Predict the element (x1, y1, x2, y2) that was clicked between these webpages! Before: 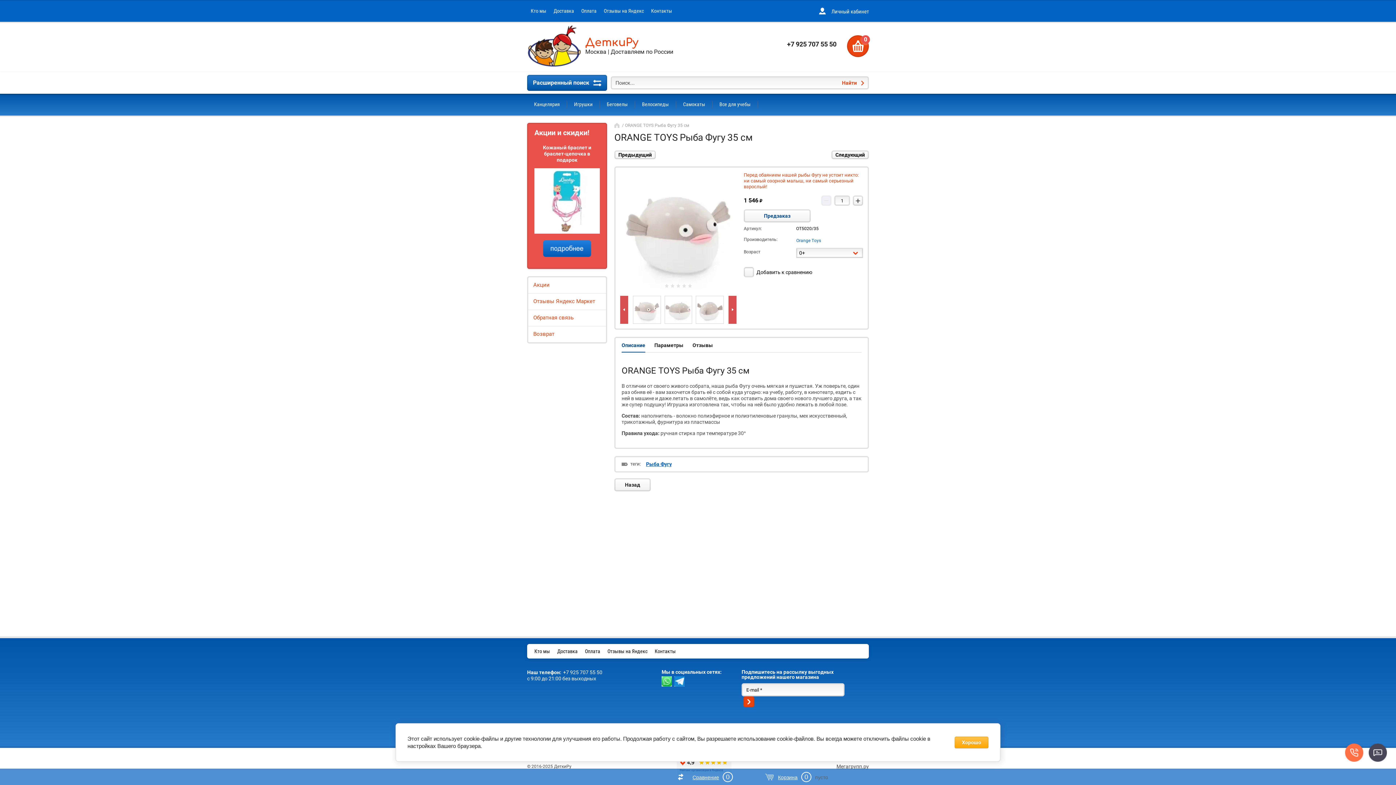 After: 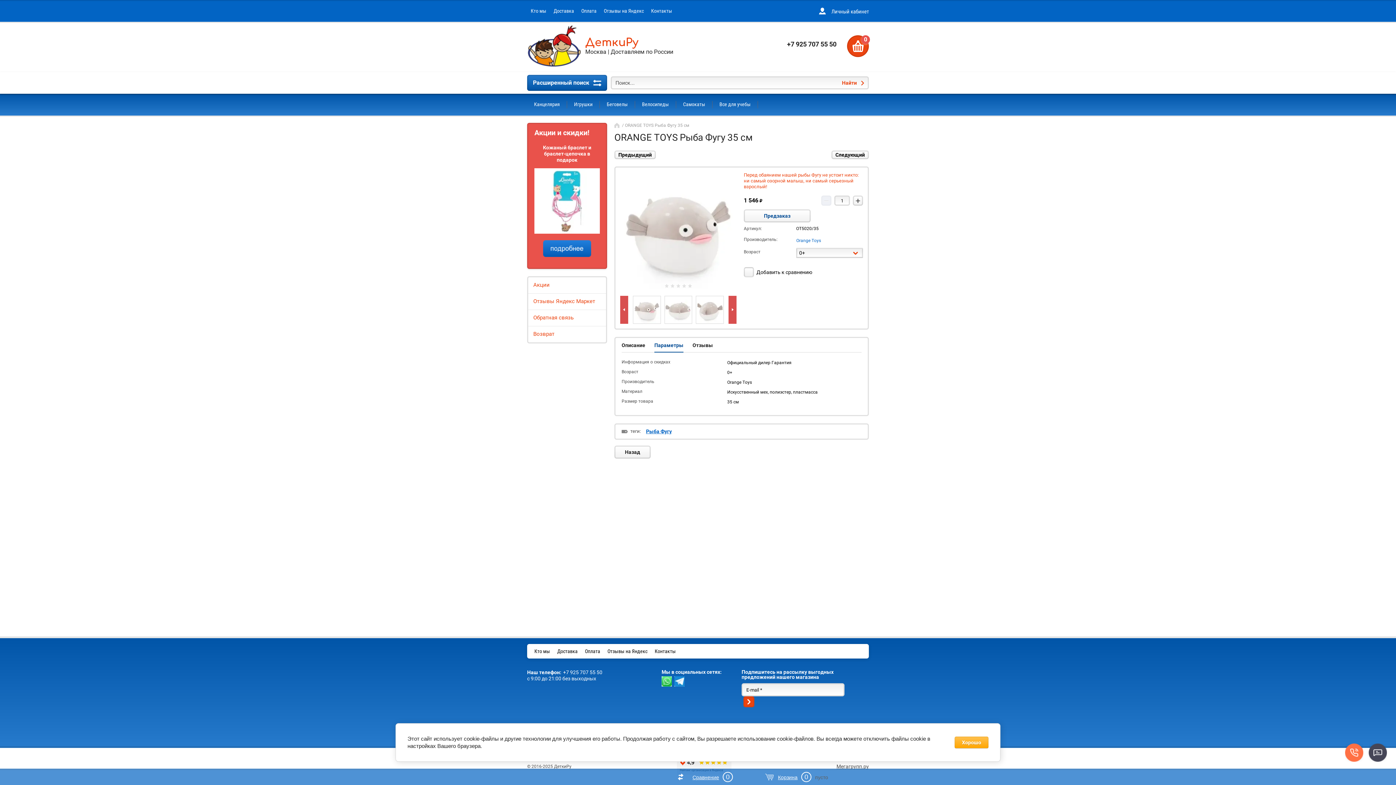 Action: label: Параметры bbox: (654, 338, 683, 352)